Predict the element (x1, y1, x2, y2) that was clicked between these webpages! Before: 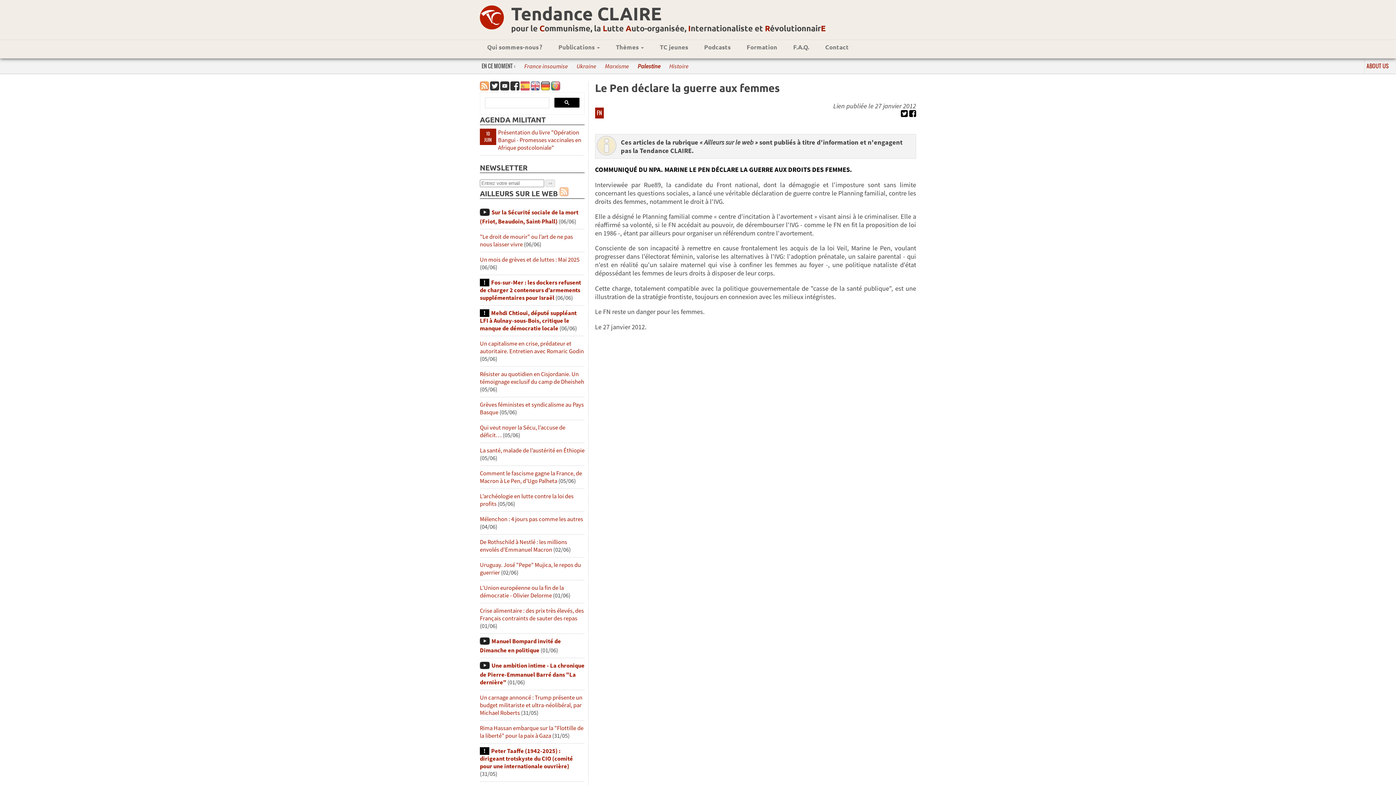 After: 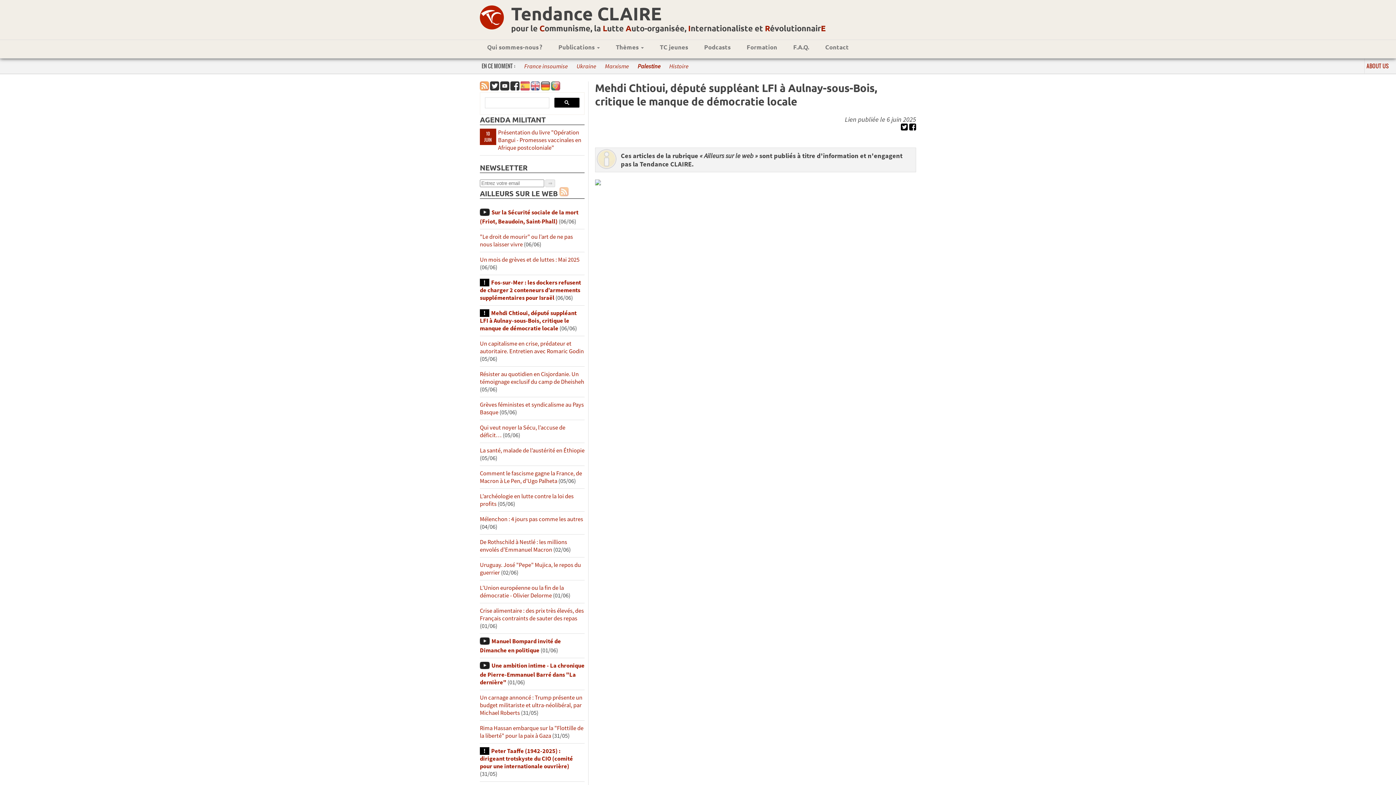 Action: label: Mehdi Chtioui, député suppléant LFI à Aulnay-sous-Bois, critique le manque de démocratie locale bbox: (480, 309, 576, 332)